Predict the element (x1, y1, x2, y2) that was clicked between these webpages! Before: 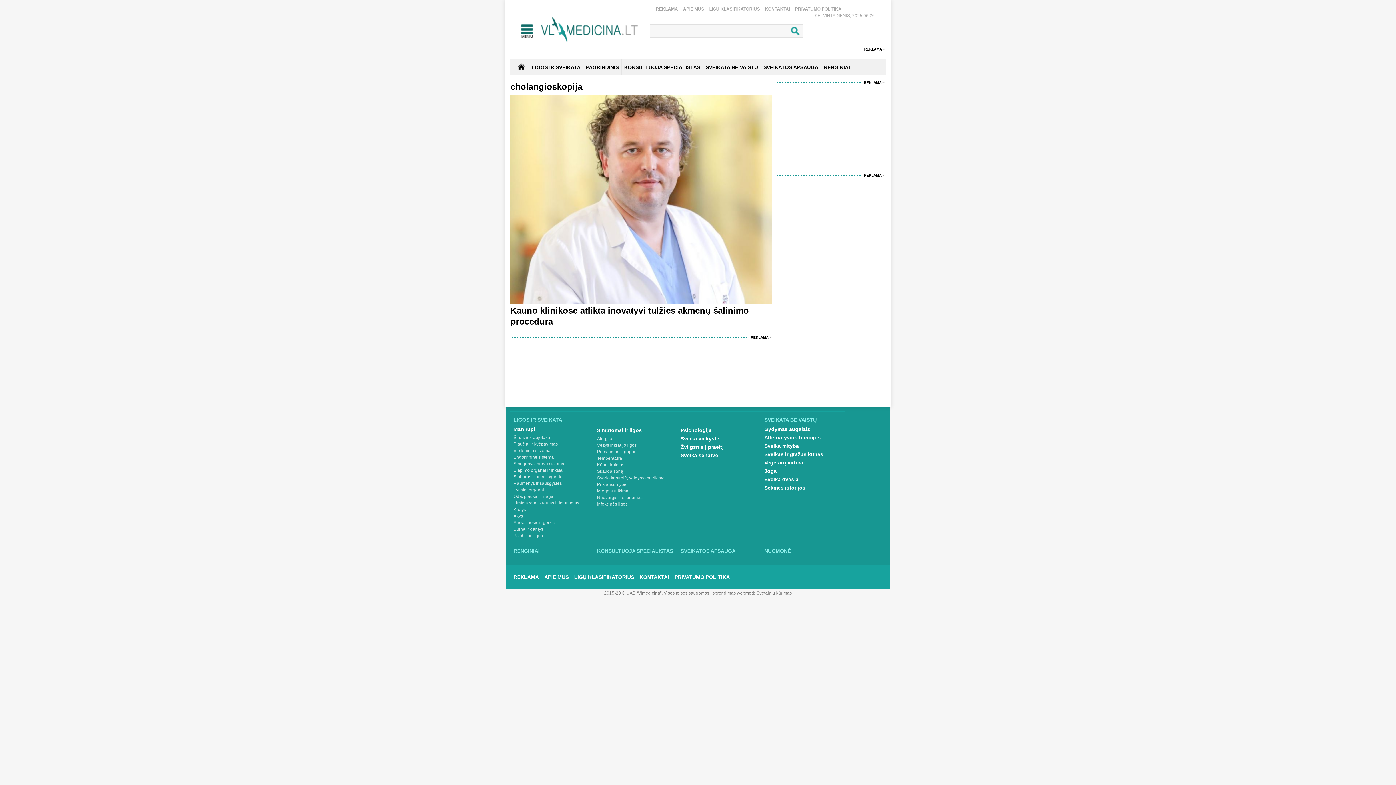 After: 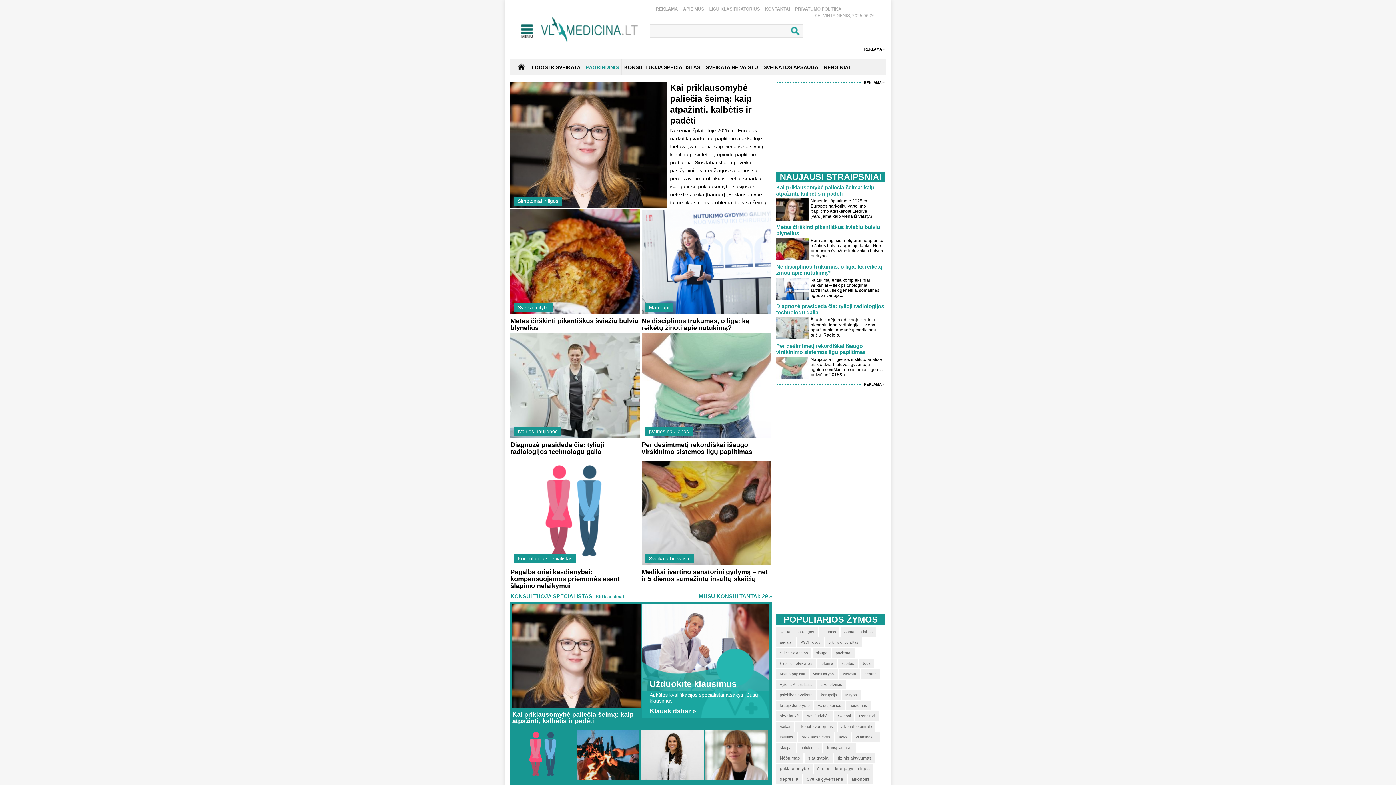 Action: bbox: (541, 17, 637, 42)